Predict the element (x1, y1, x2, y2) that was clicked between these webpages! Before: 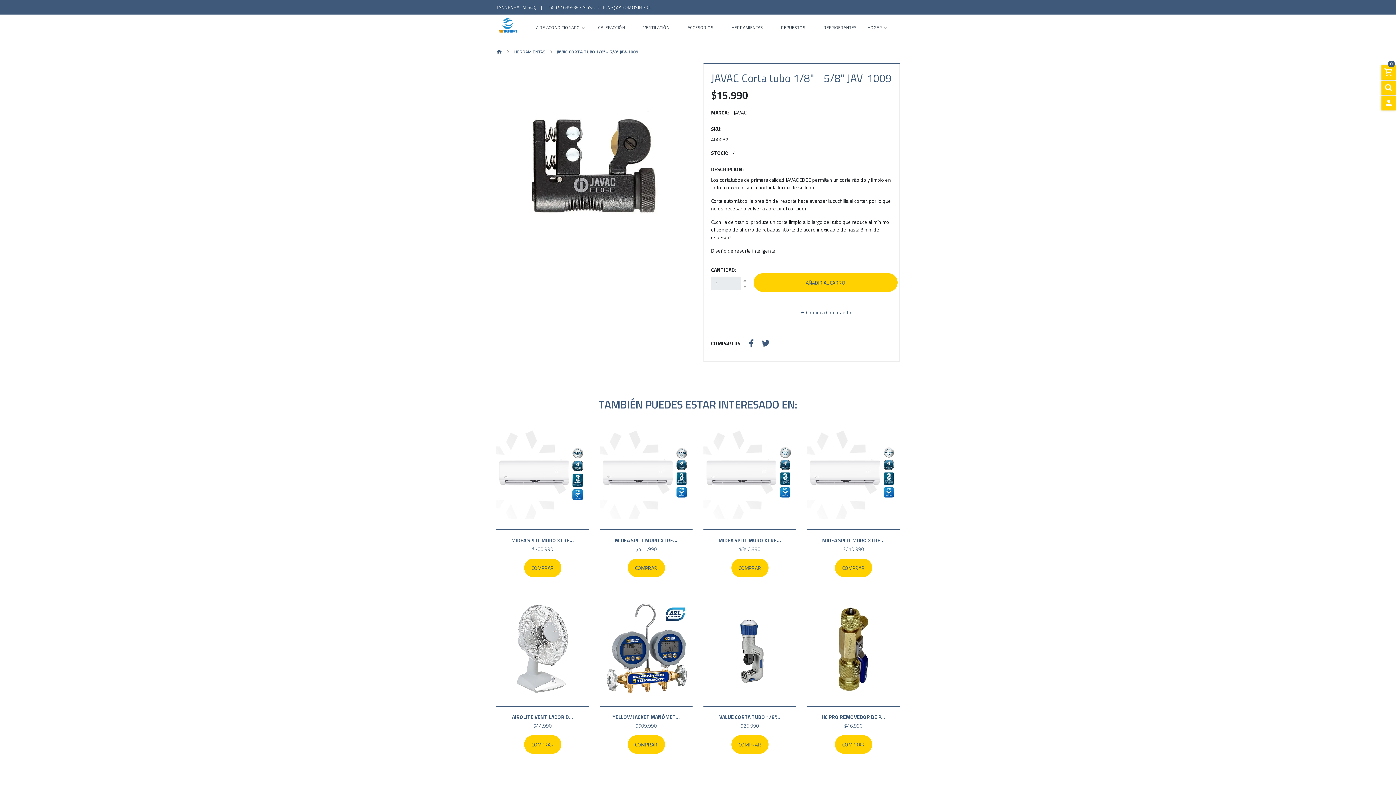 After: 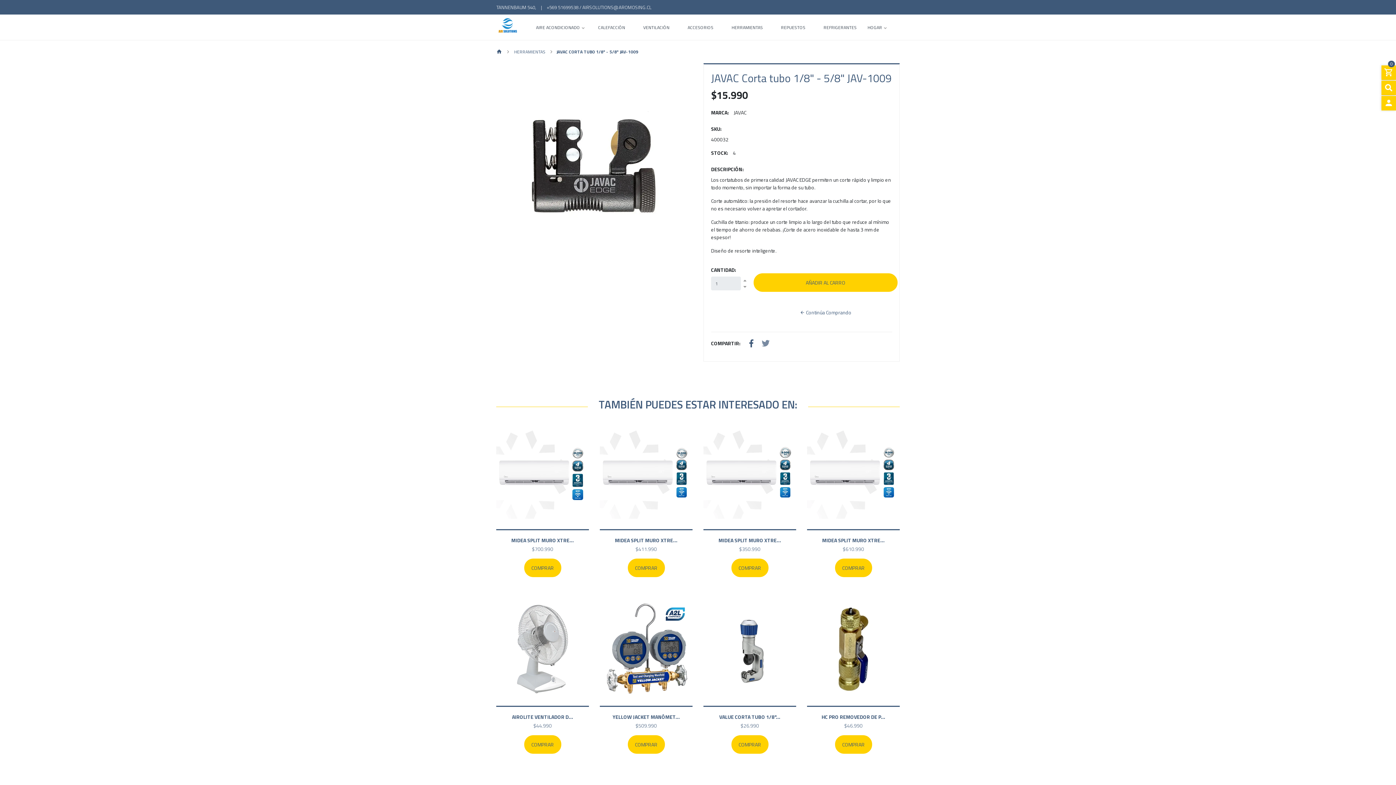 Action: bbox: (761, 340, 769, 348)